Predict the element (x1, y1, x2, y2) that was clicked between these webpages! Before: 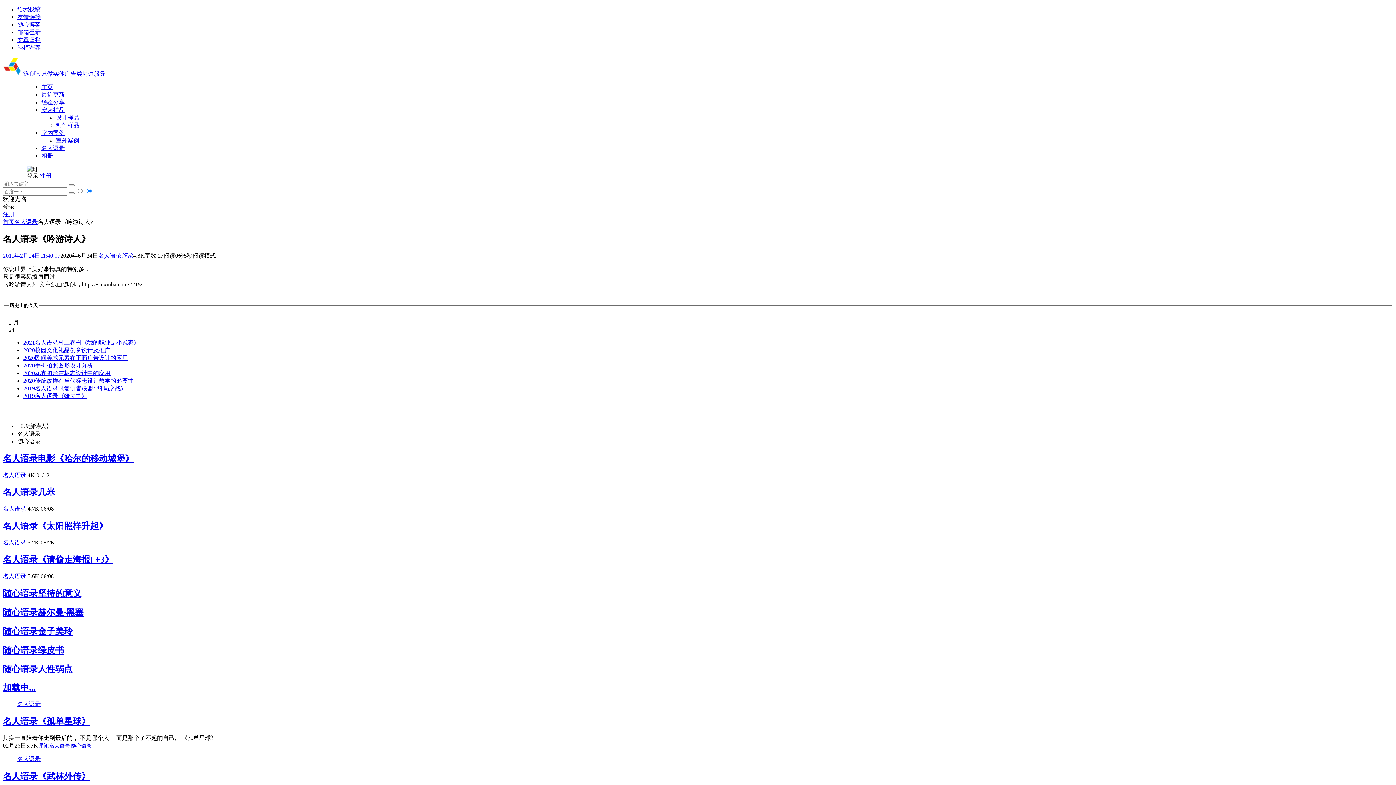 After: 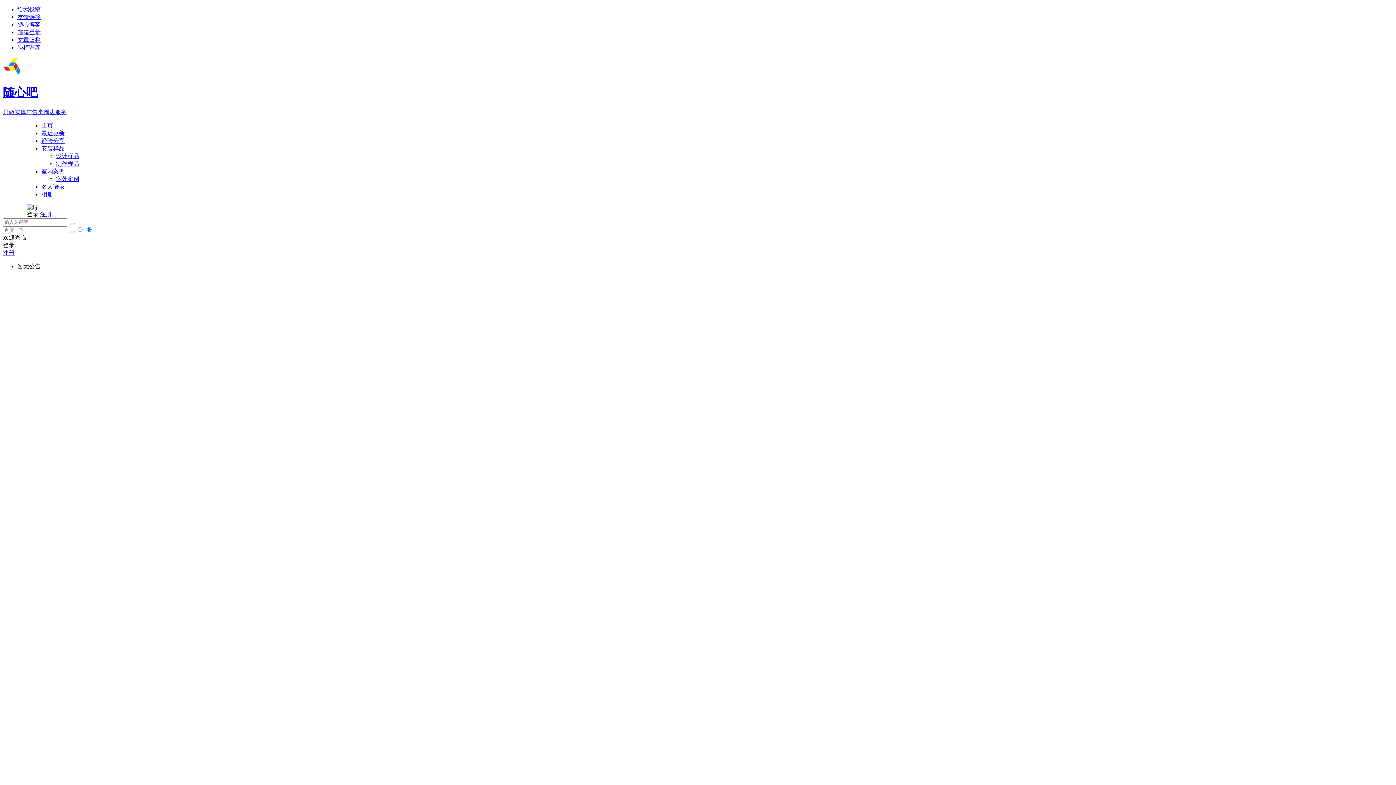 Action: bbox: (2, 218, 14, 225) label: 首页